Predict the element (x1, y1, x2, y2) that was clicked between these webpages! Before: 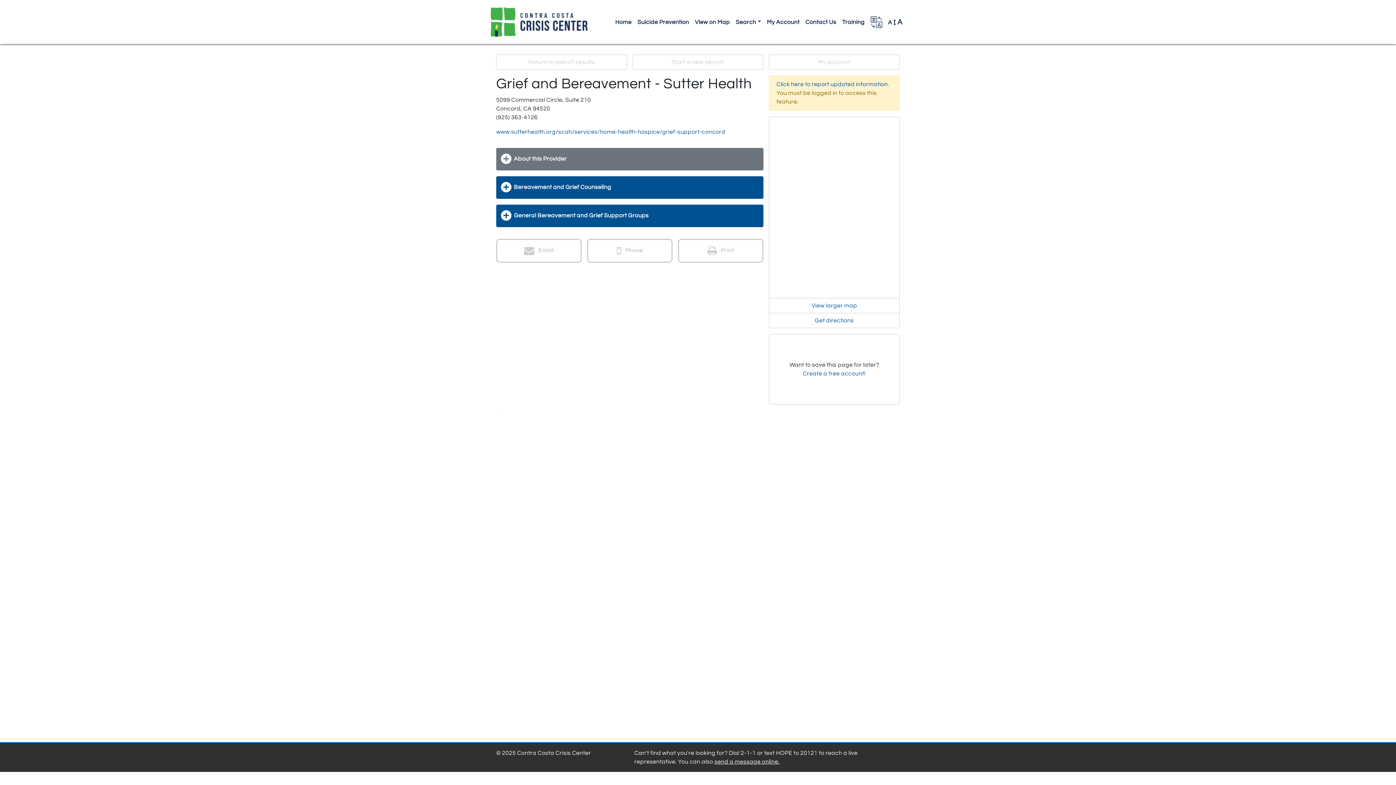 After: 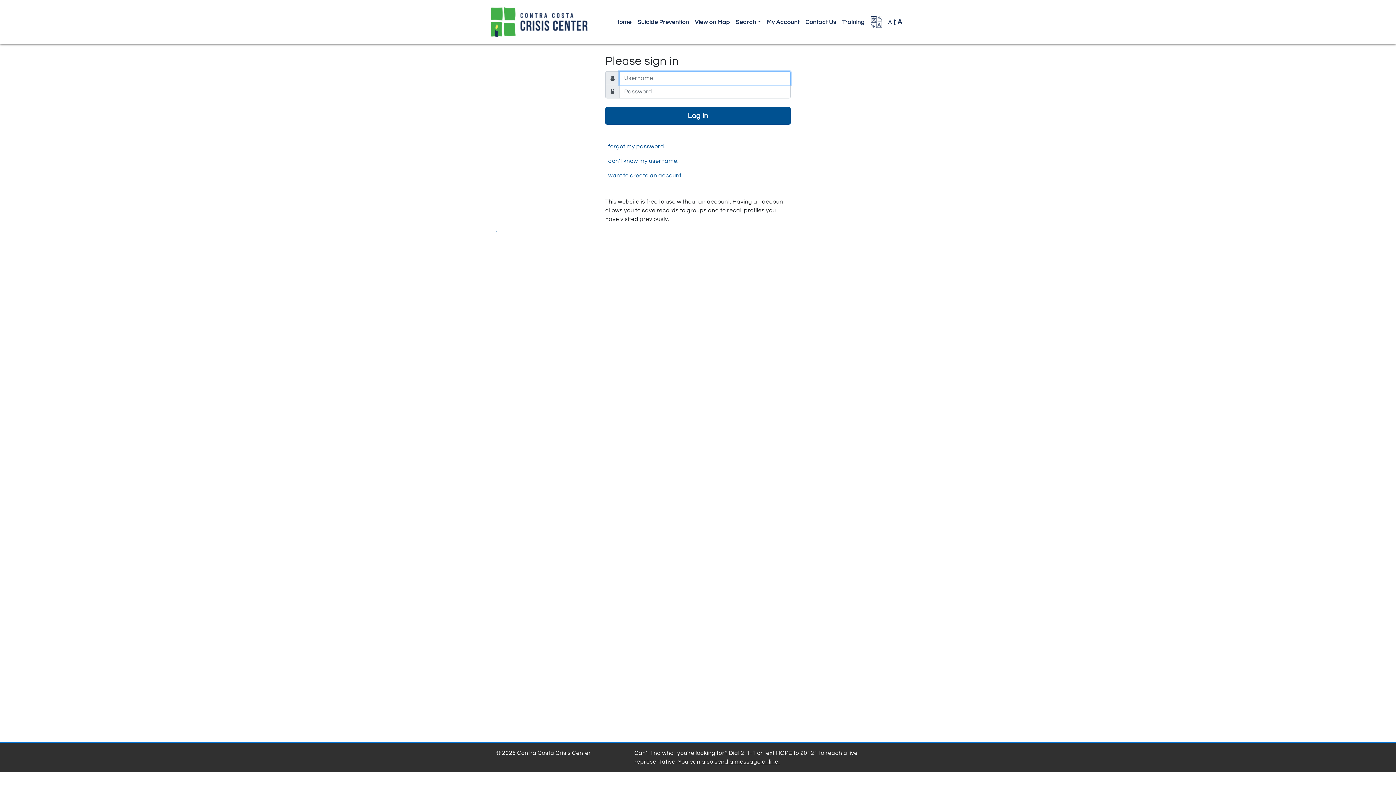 Action: bbox: (769, 54, 900, 69) label: My account